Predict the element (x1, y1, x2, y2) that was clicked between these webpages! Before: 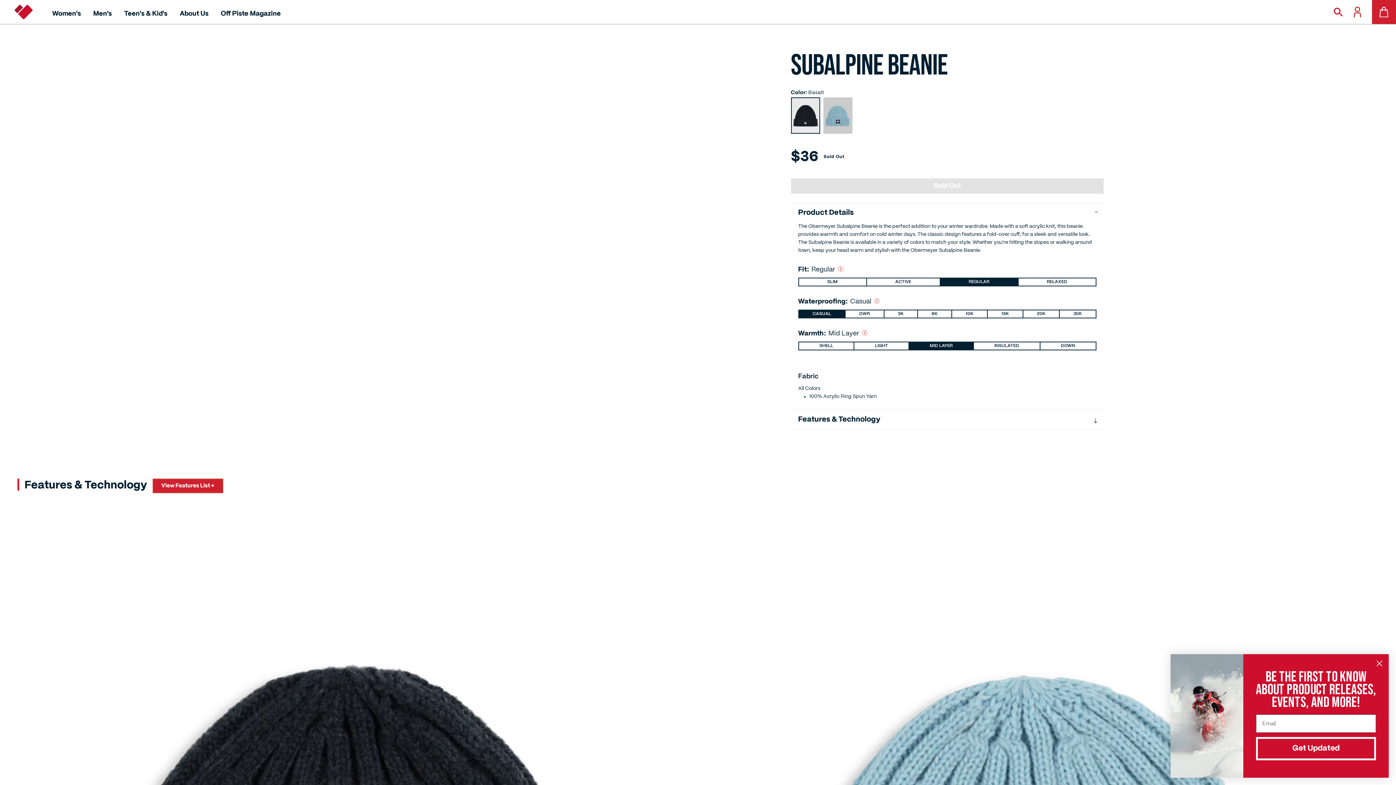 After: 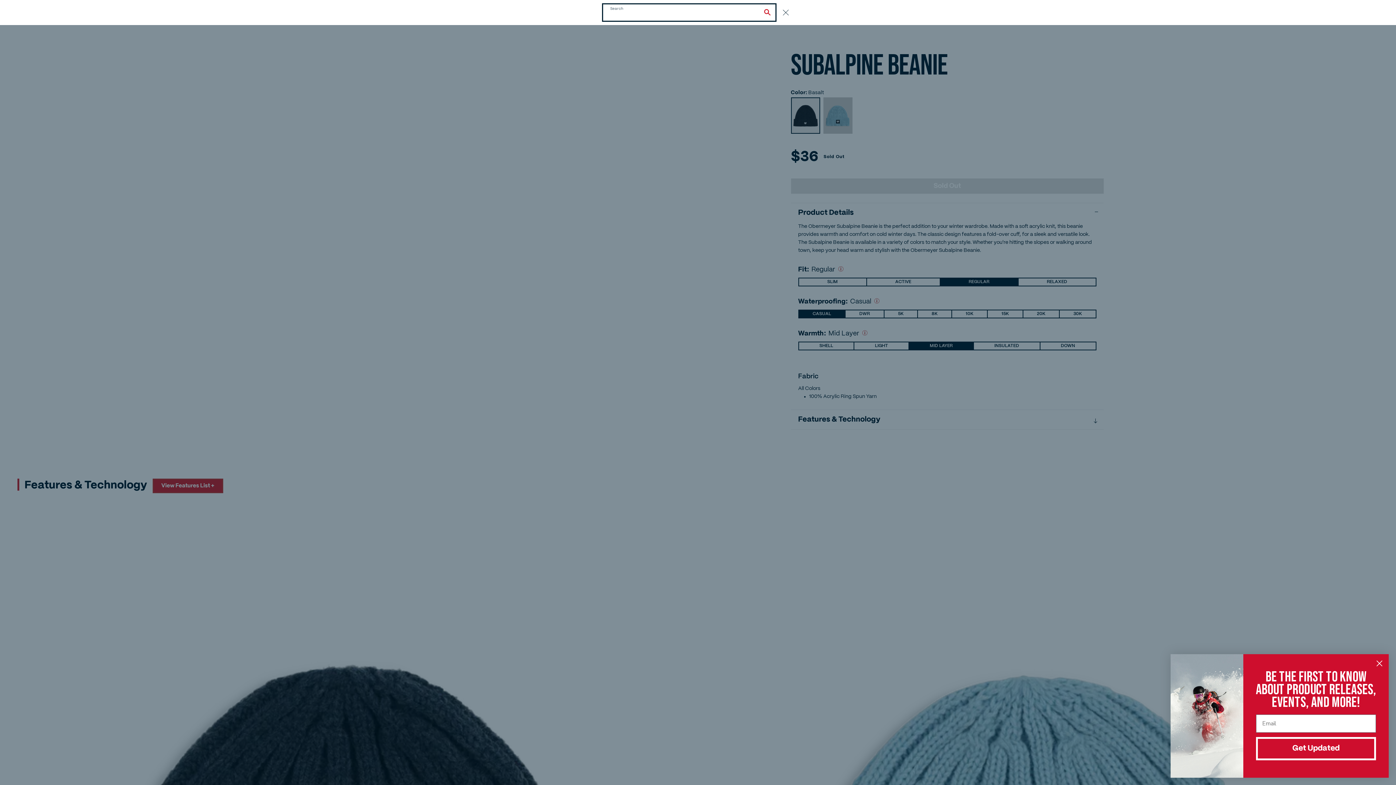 Action: bbox: (1322, -3, 1354, 27) label: Search